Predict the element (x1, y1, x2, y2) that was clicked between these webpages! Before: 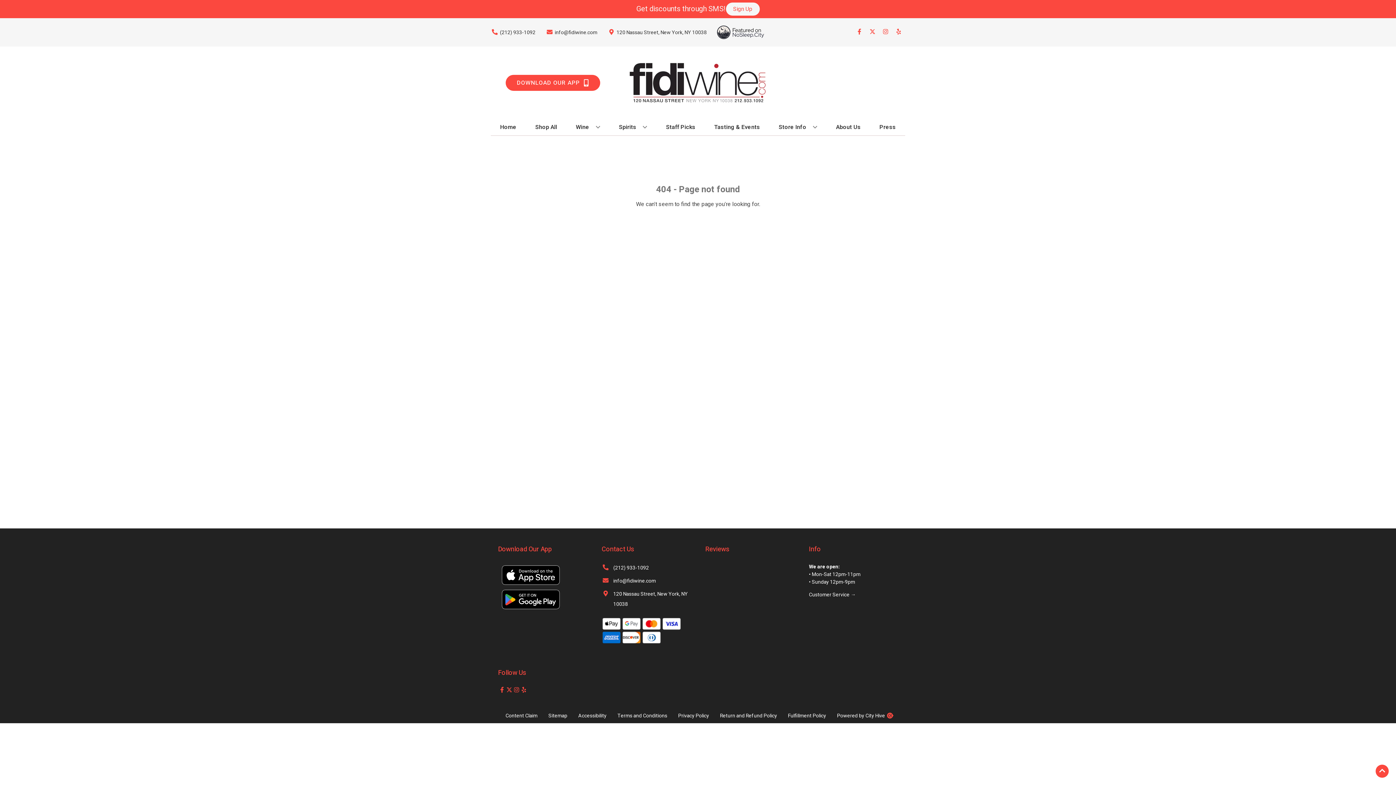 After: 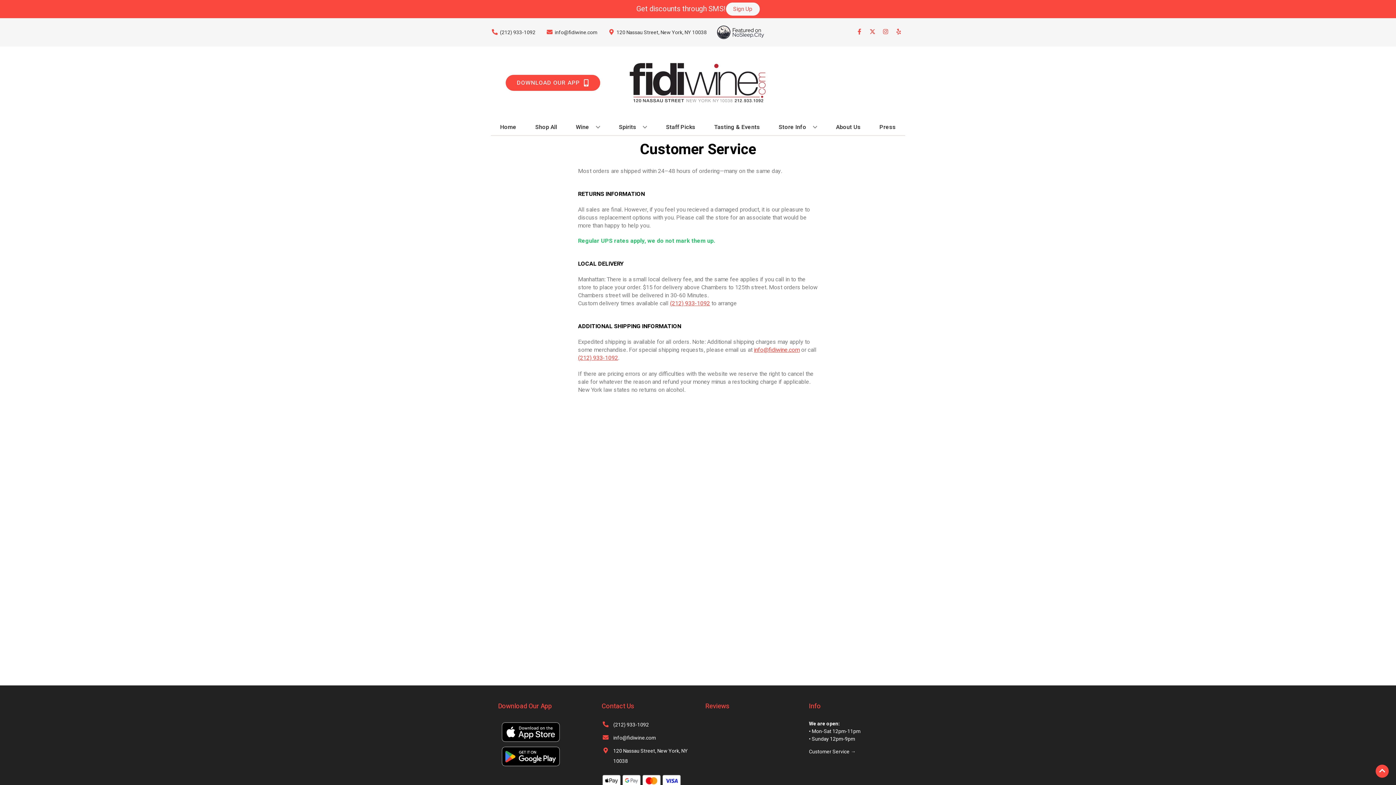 Action: label: Customer Service → bbox: (809, 591, 856, 598)